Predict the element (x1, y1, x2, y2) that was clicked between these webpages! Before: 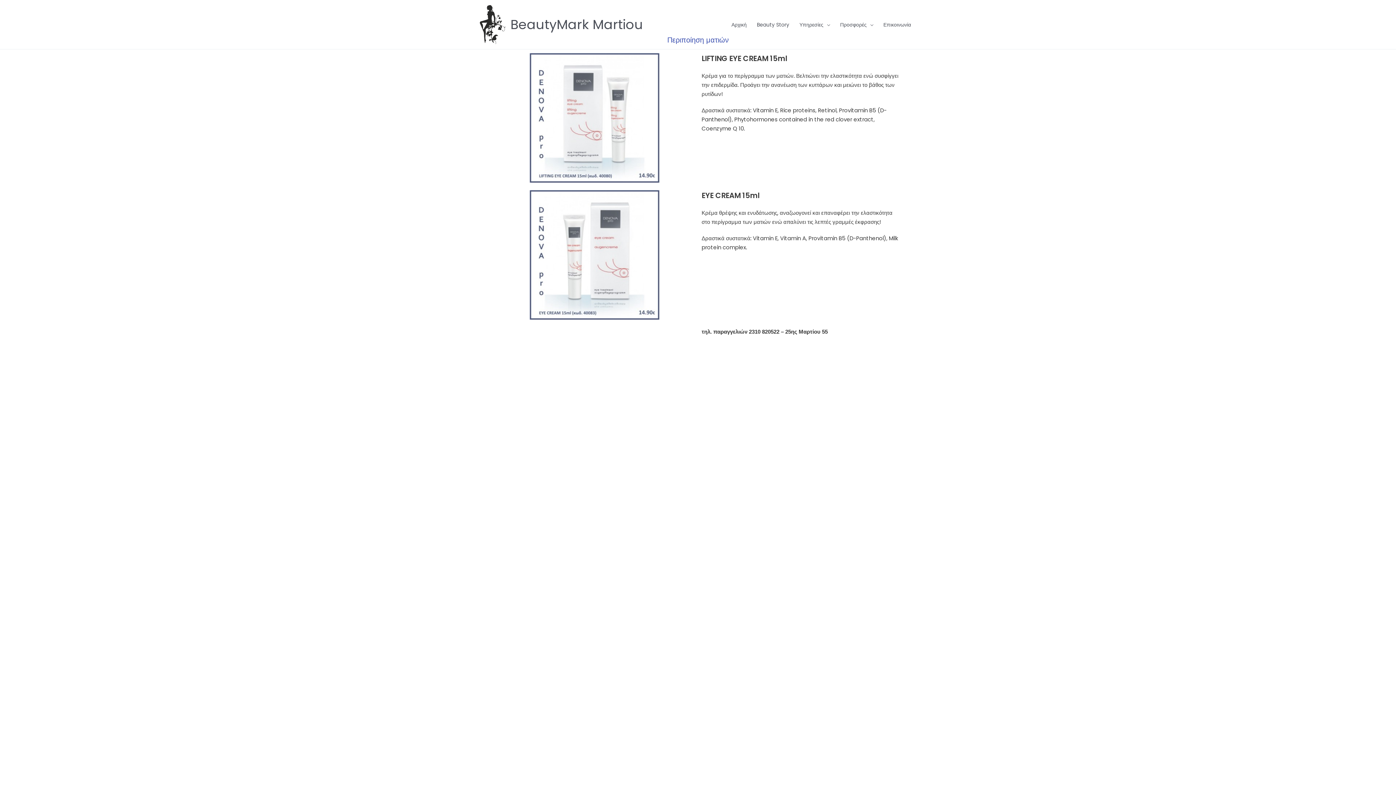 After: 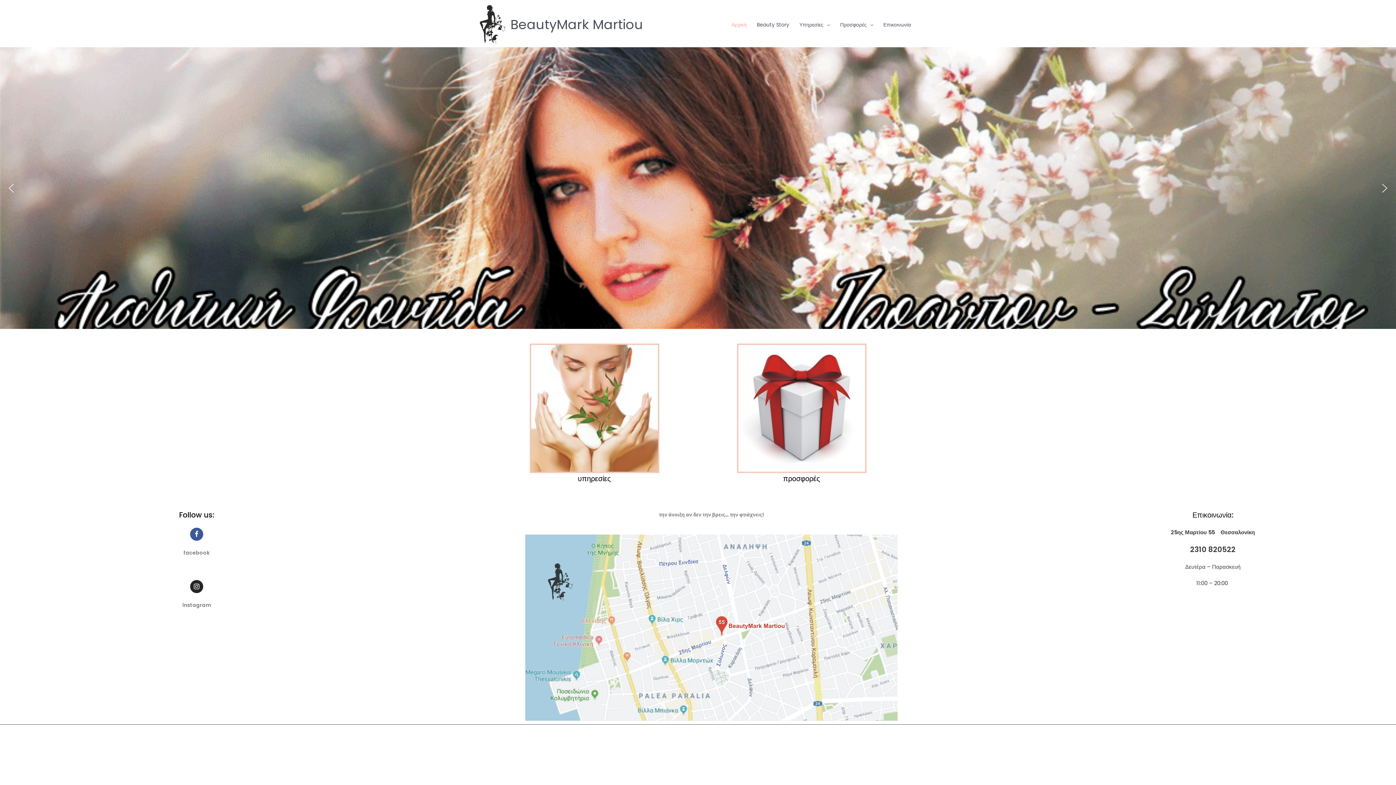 Action: bbox: (480, 20, 505, 27)